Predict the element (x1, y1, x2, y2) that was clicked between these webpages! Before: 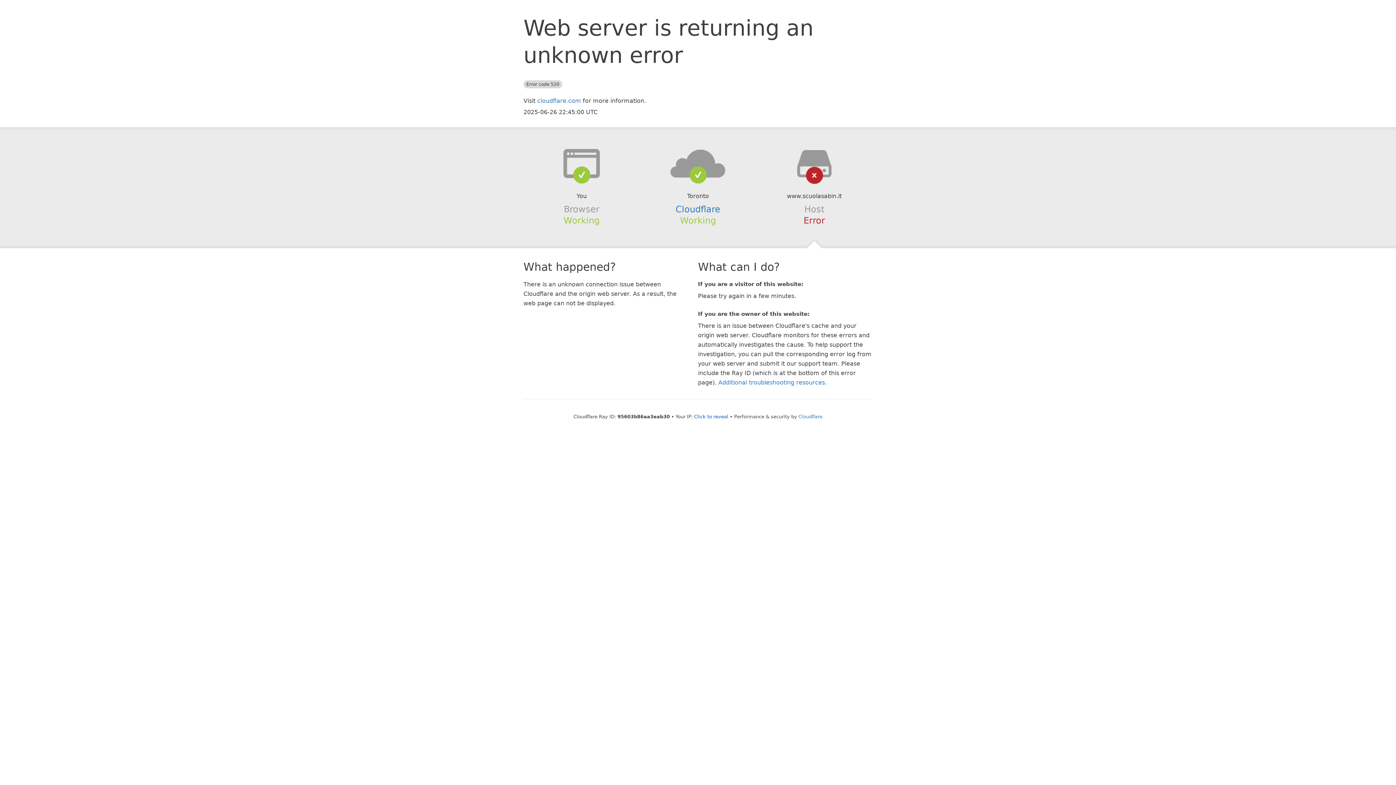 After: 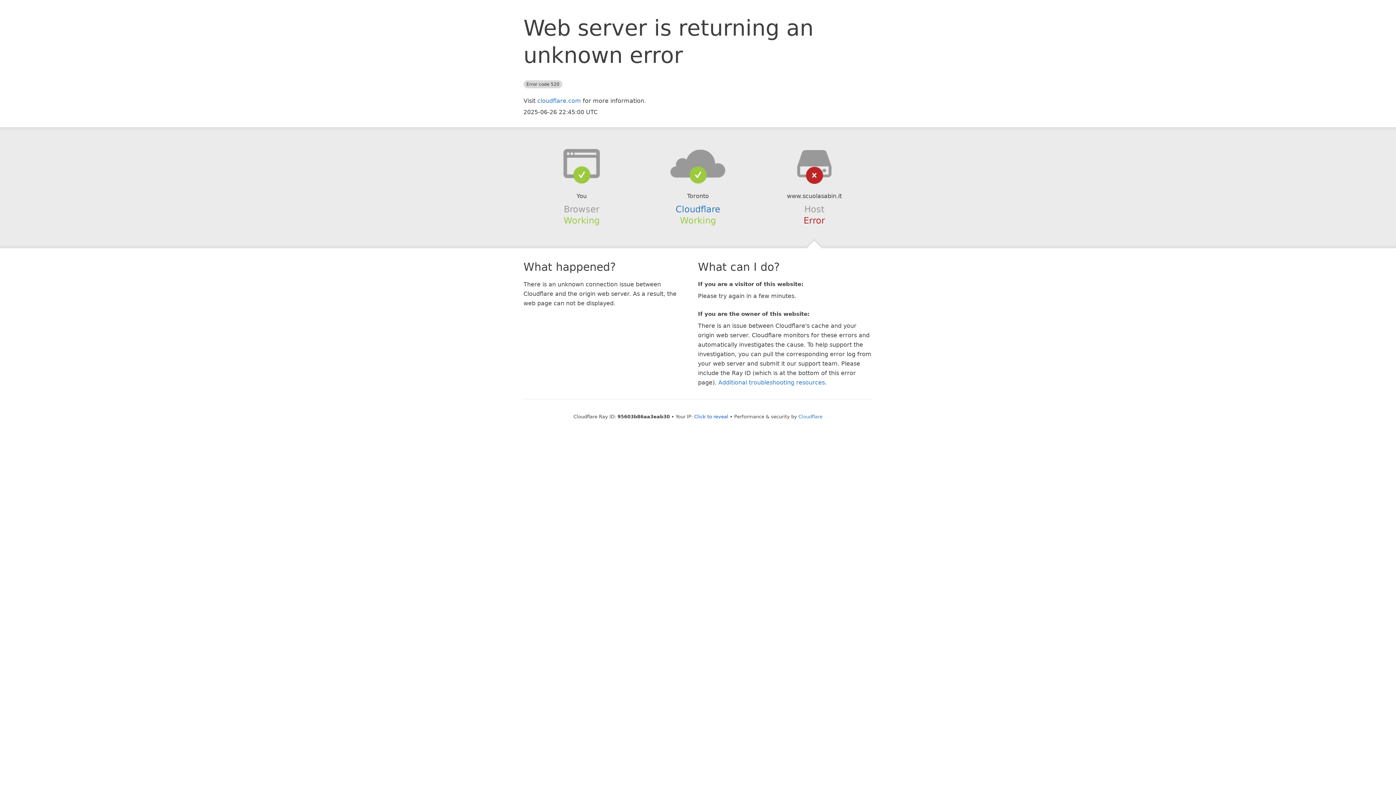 Action: bbox: (639, 148, 756, 178)